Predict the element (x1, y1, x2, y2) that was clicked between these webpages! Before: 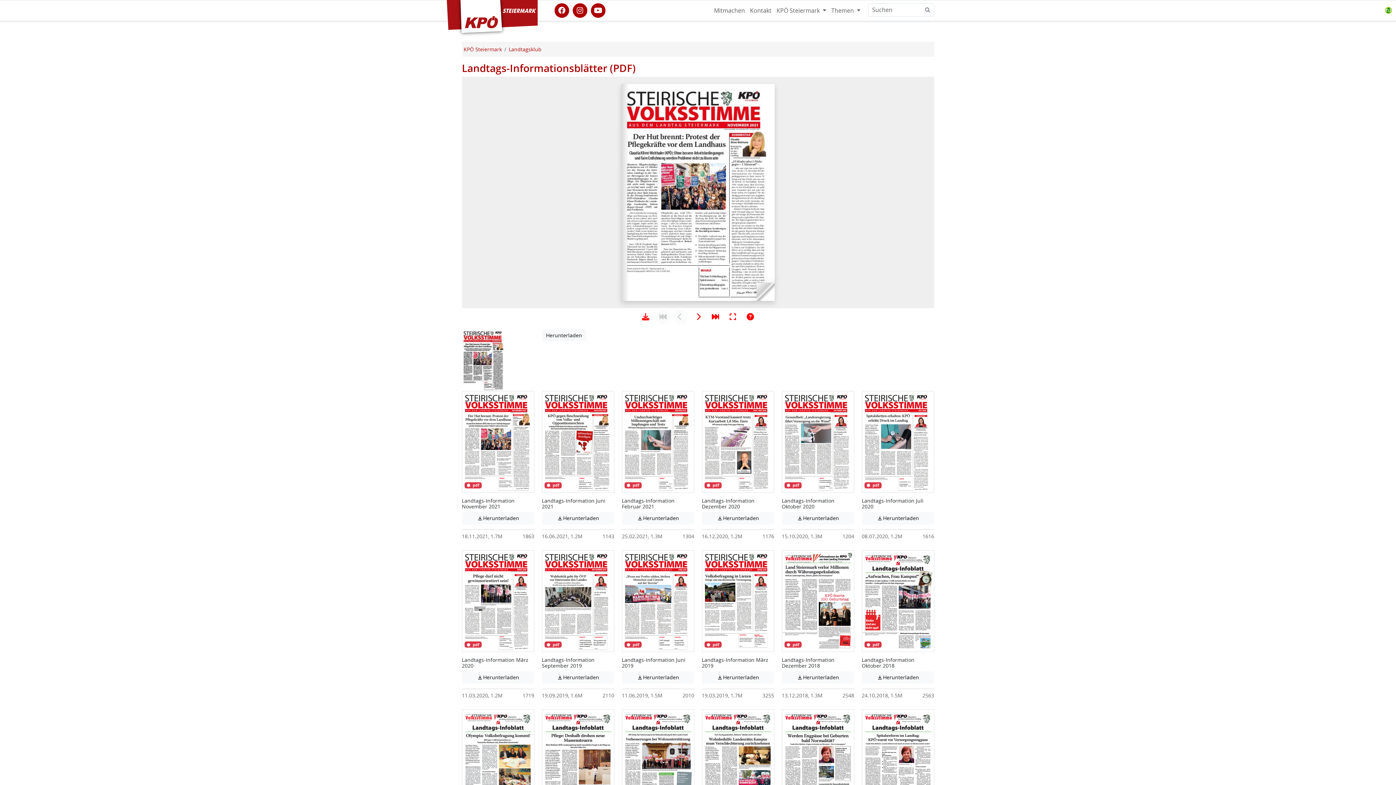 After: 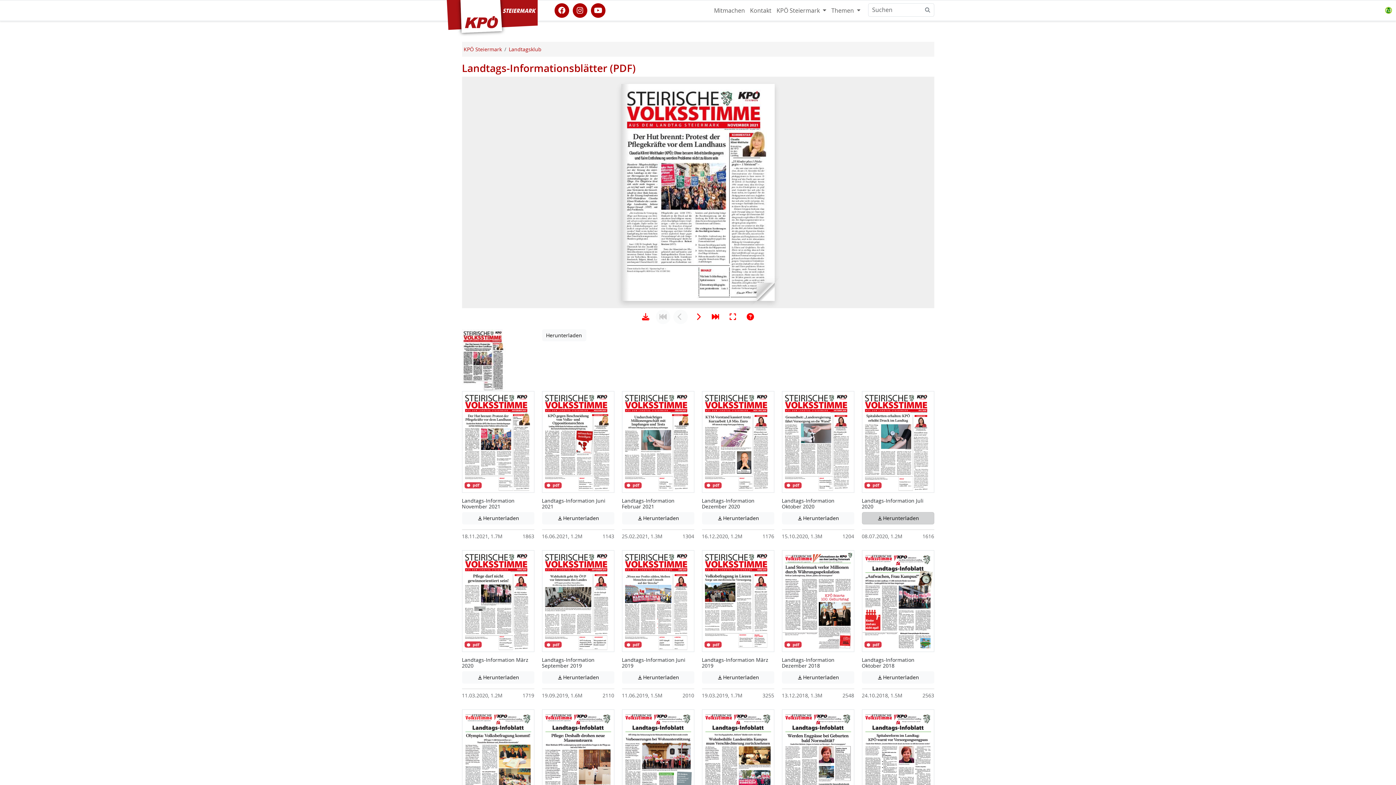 Action: label: Herunterladen
Achtung: Diese Datei enthält unter Umständen nicht barrierefreie Inhalte! bbox: (862, 512, 934, 524)